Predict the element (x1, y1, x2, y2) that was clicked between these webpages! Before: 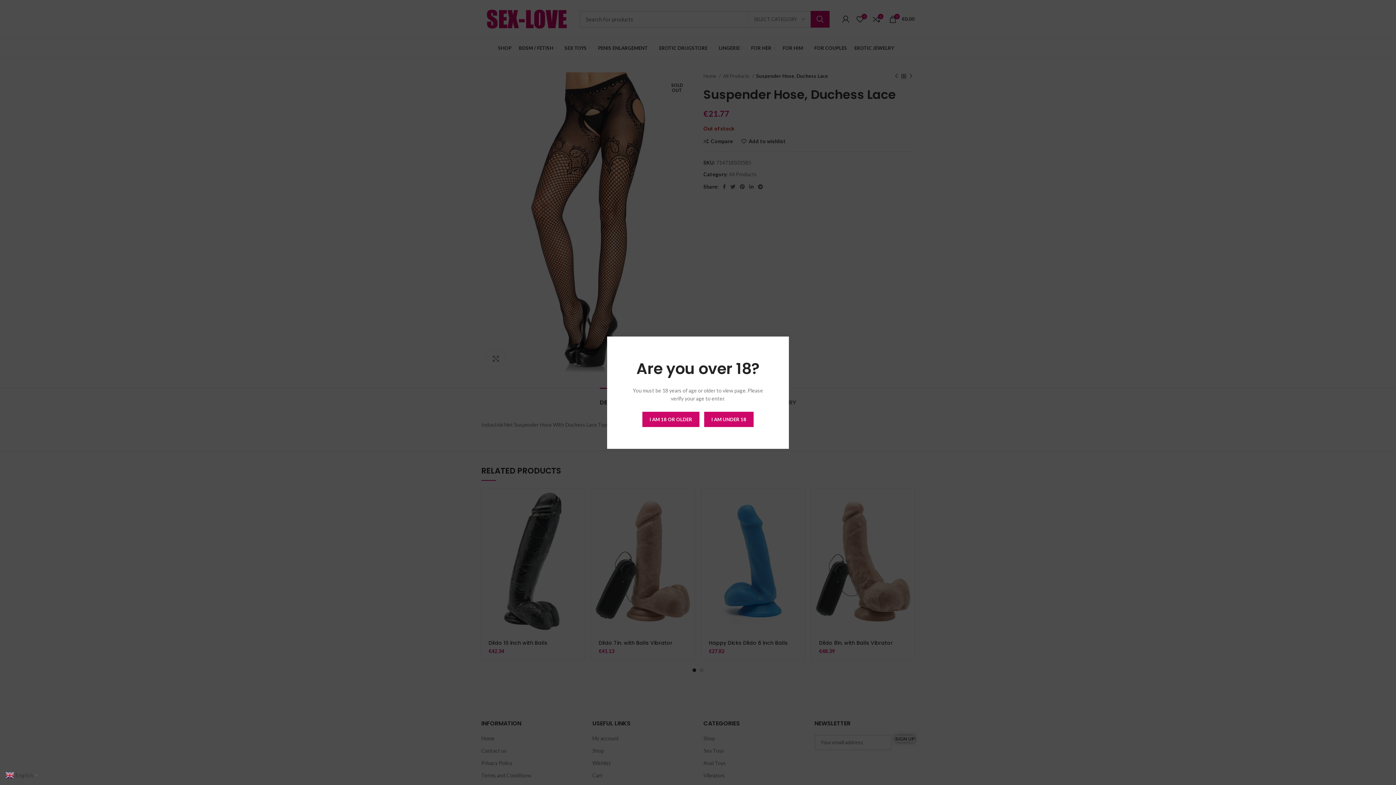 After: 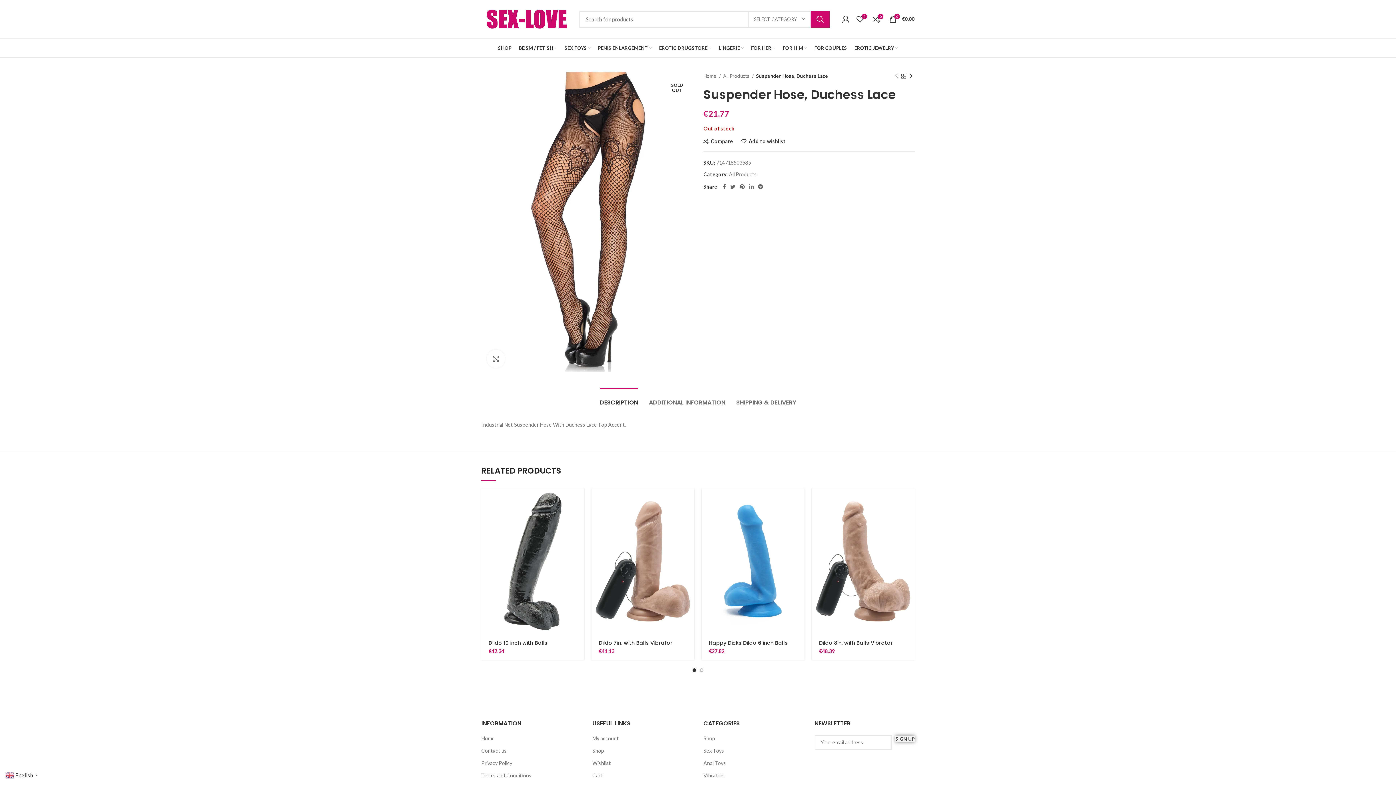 Action: label: I AM 18 OR OLDER bbox: (642, 411, 699, 427)